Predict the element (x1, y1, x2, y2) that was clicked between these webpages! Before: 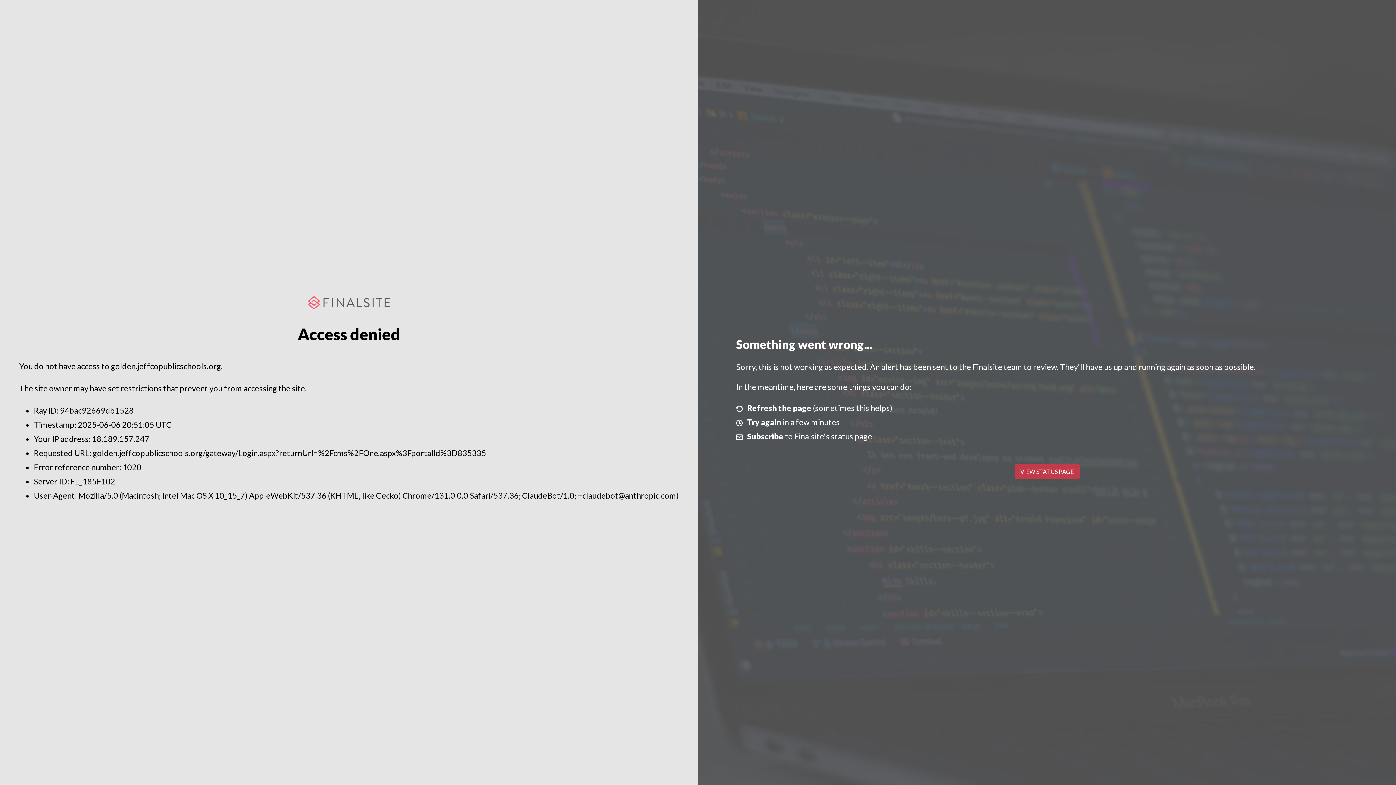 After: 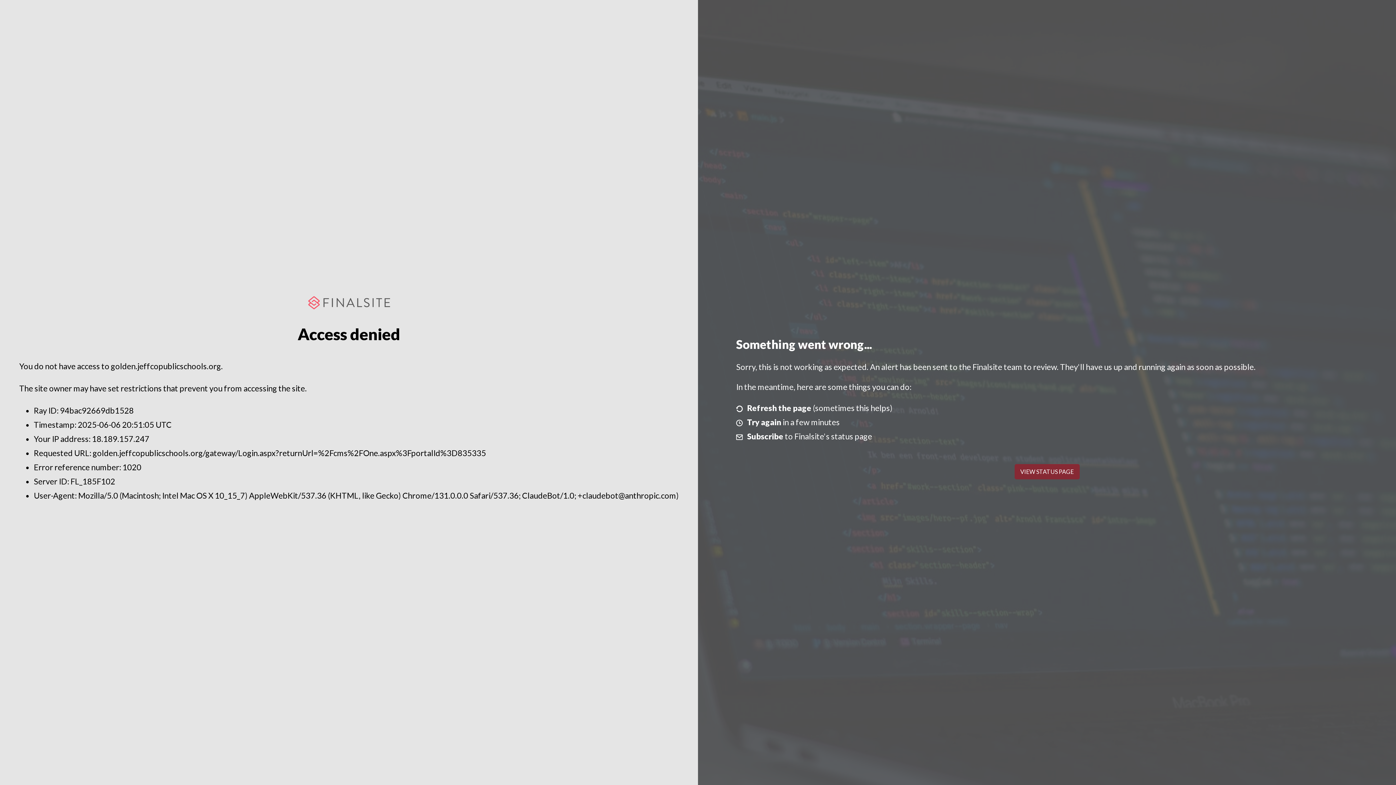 Action: bbox: (1014, 464, 1079, 479) label: VIEW STATUS PAGE